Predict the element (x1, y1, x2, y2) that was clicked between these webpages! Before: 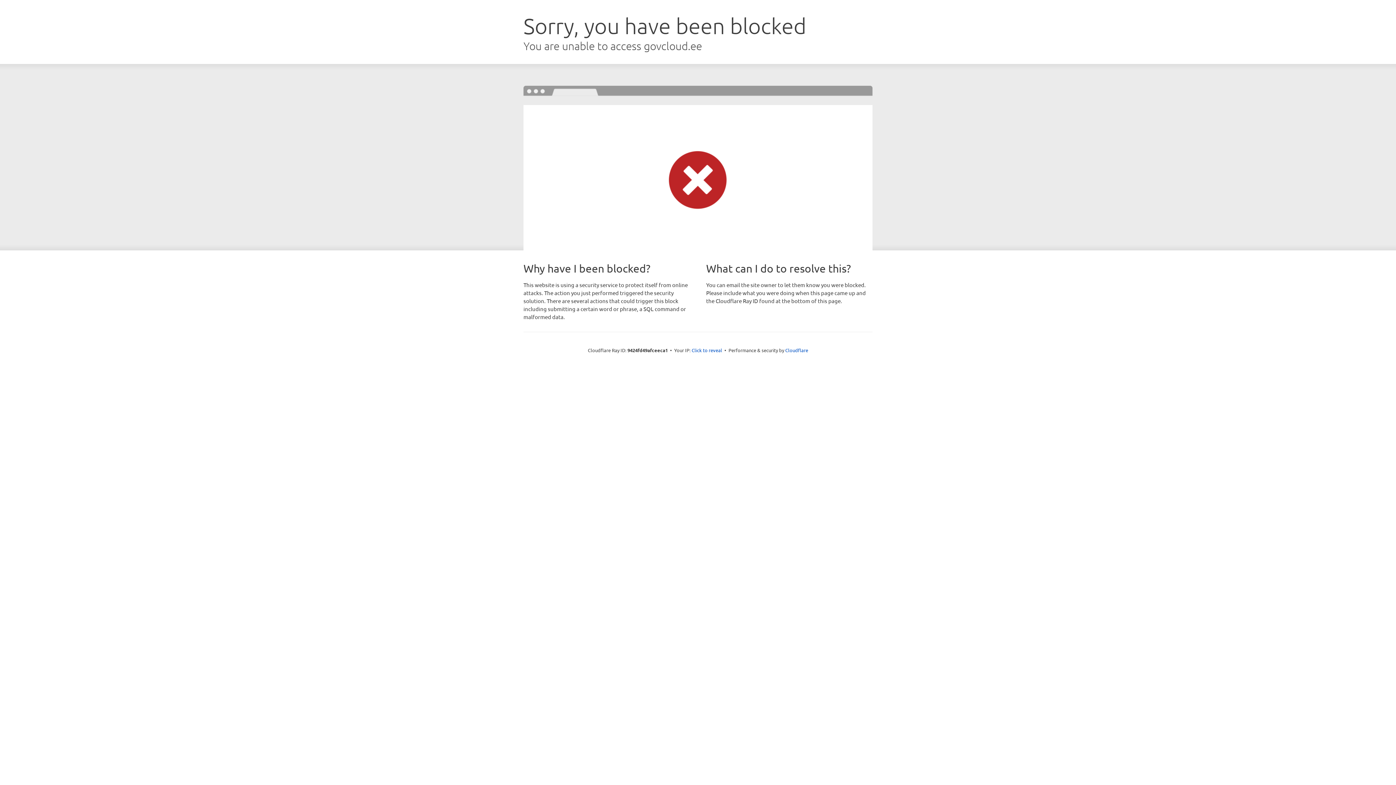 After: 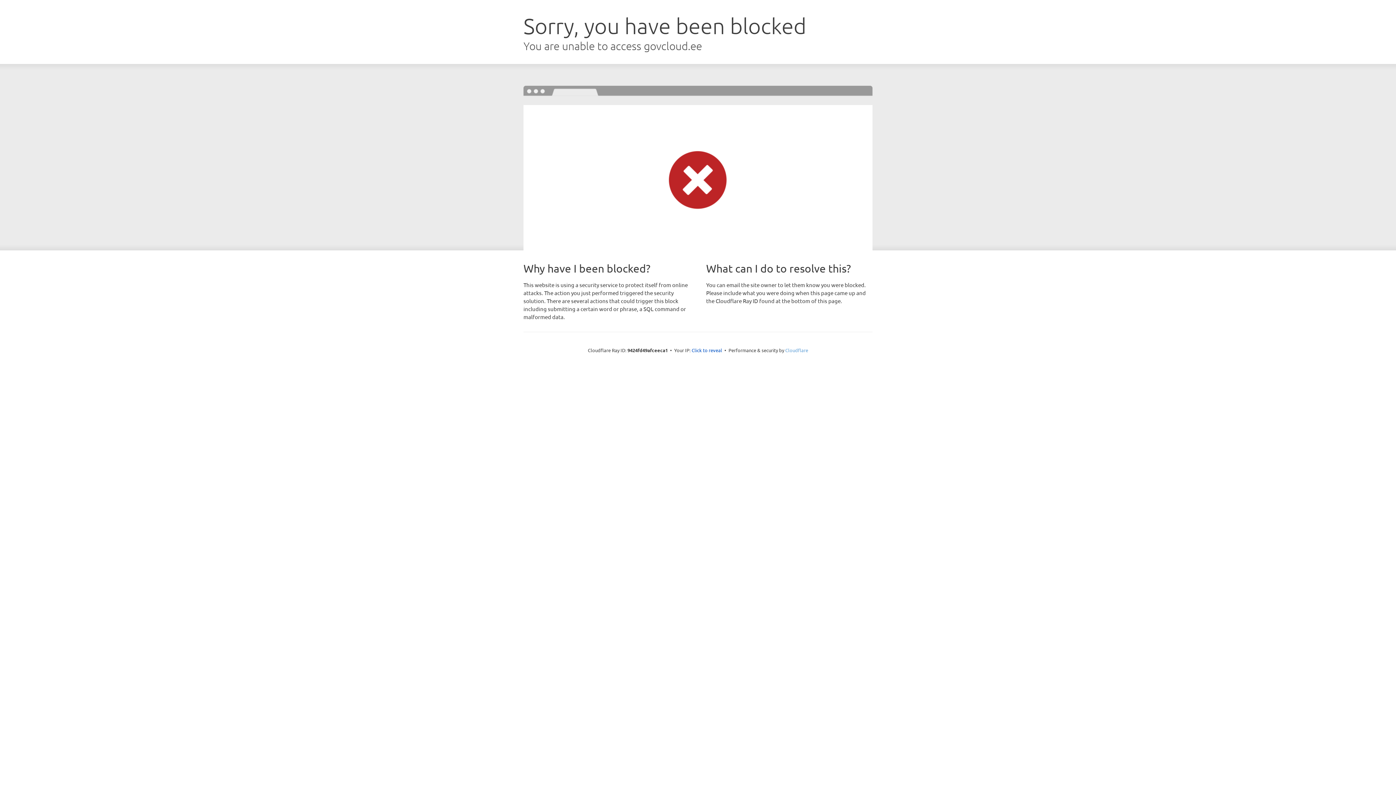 Action: bbox: (785, 347, 808, 353) label: Cloudflare